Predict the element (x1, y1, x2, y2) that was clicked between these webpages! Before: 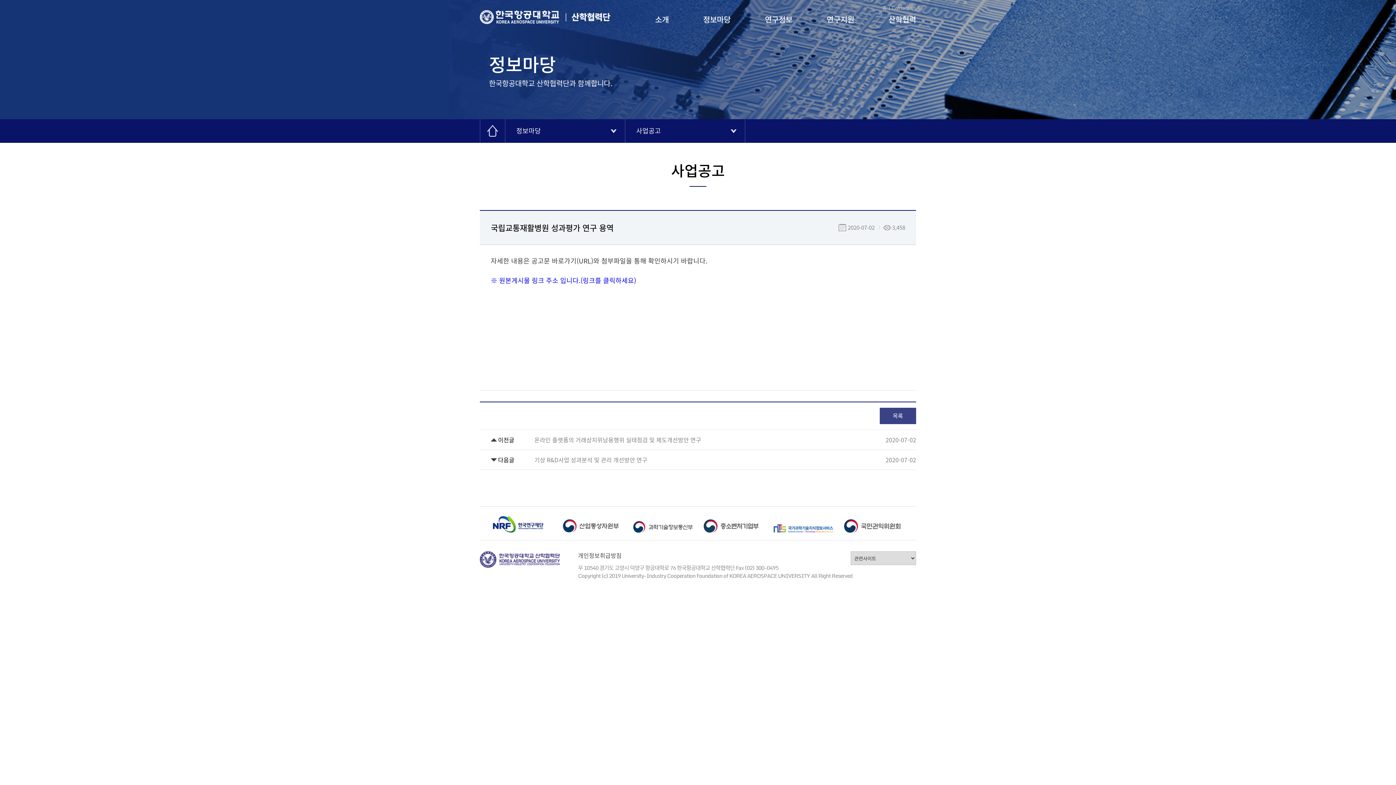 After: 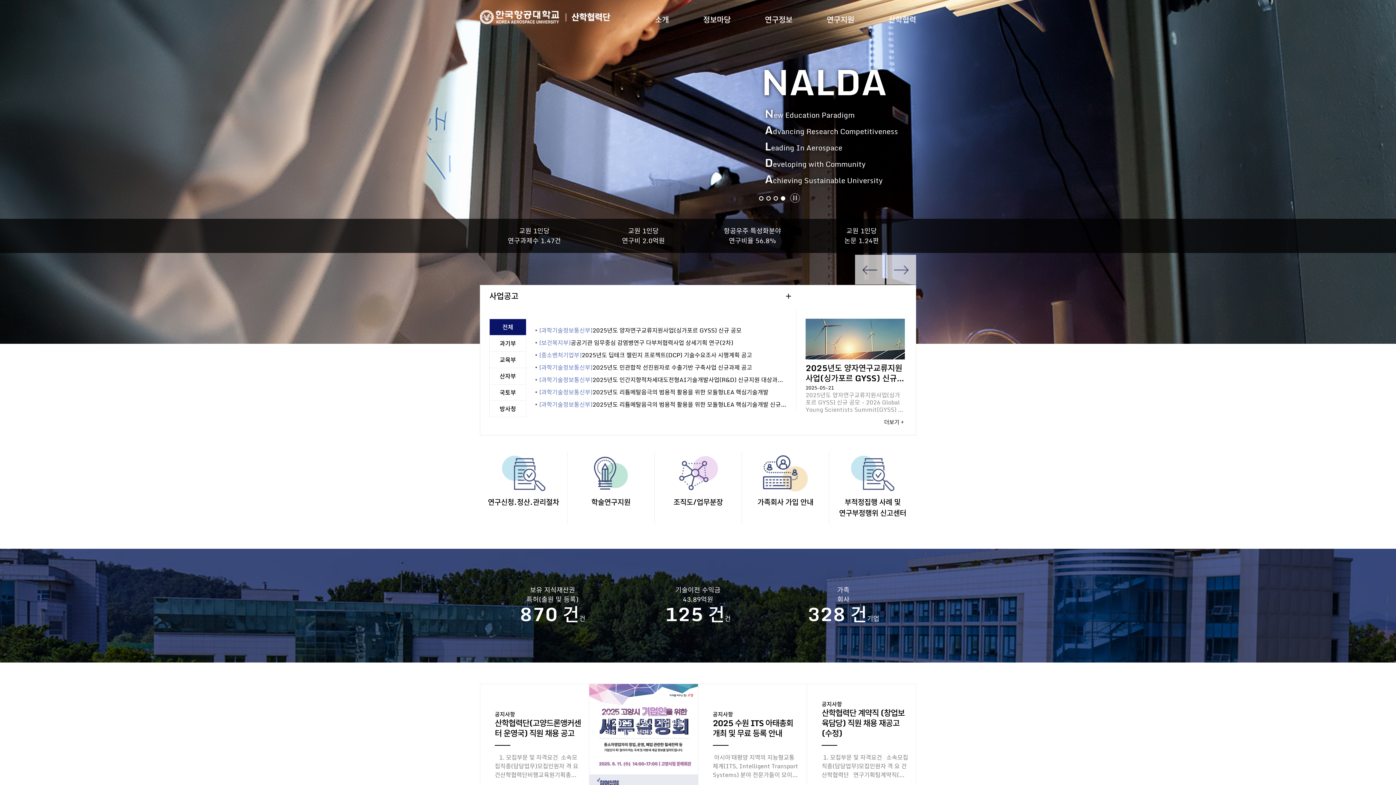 Action: bbox: (565, 10, 610, 24) label: 한국항공대학교 산학협력단